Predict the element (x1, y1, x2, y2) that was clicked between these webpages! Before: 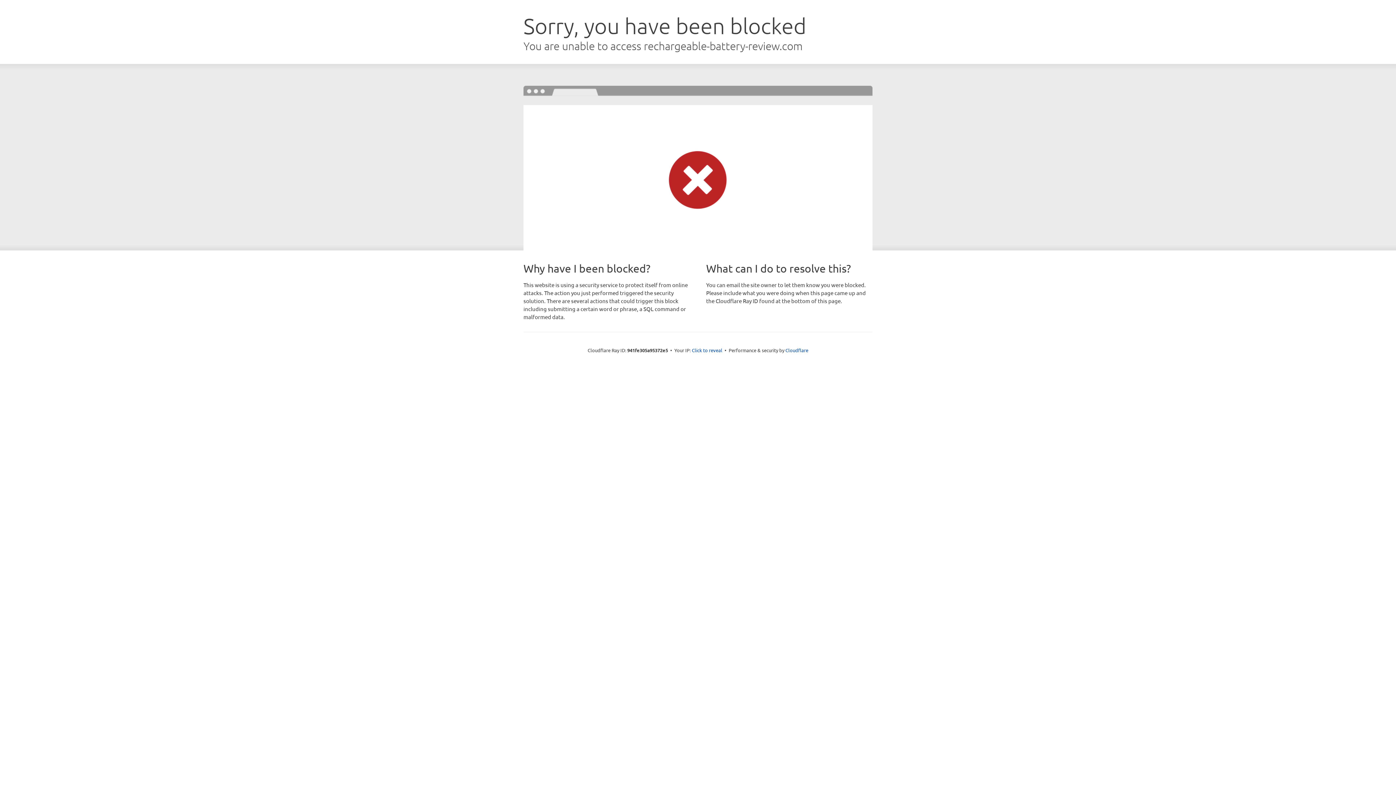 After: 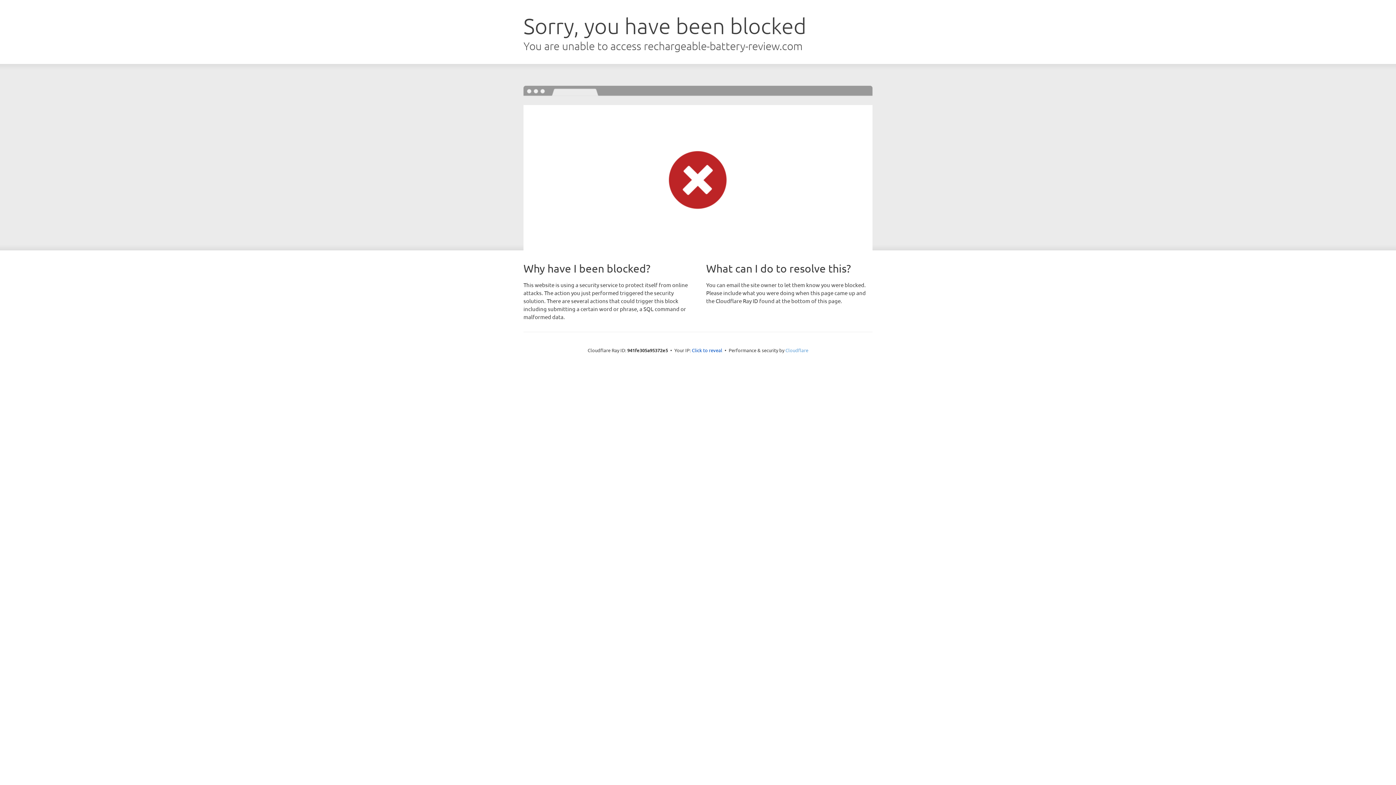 Action: bbox: (785, 347, 808, 353) label: Cloudflare